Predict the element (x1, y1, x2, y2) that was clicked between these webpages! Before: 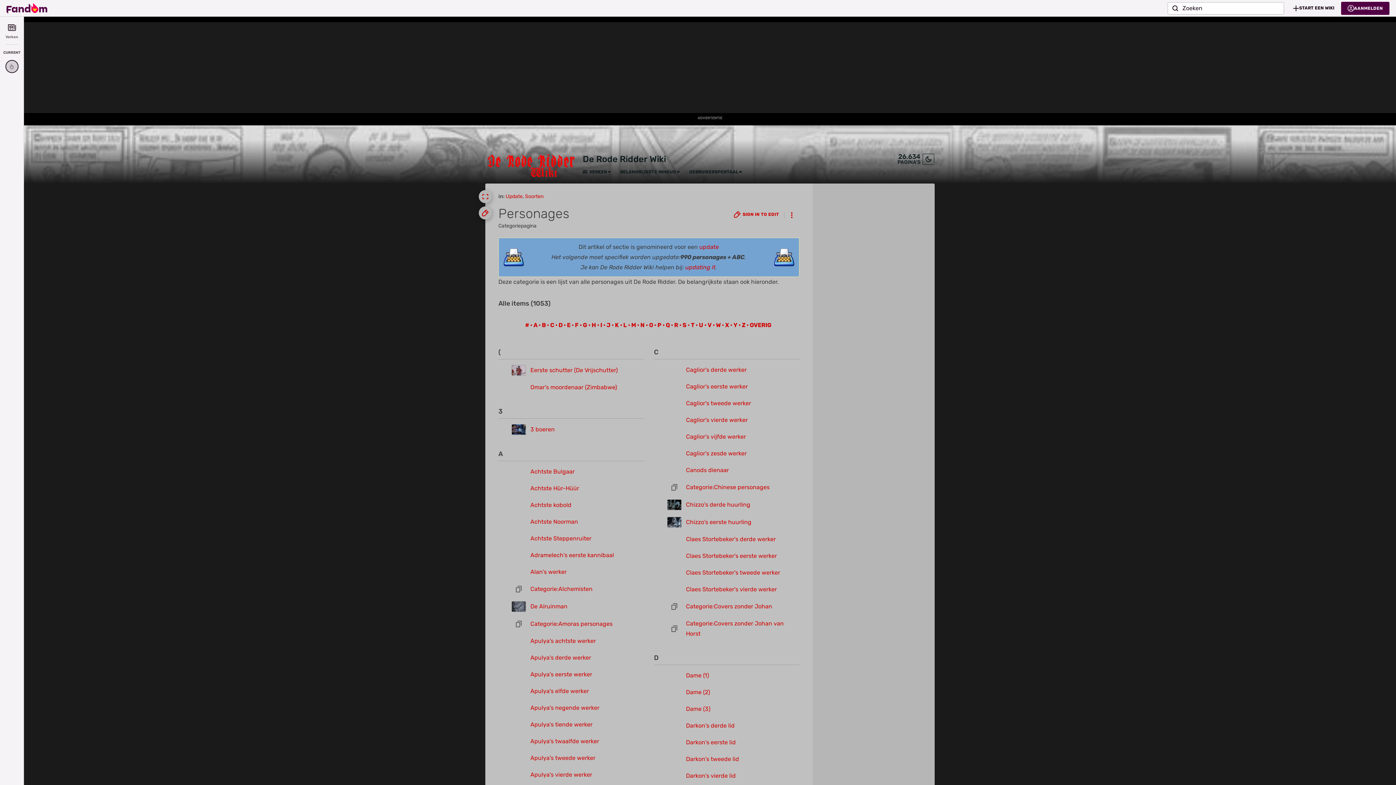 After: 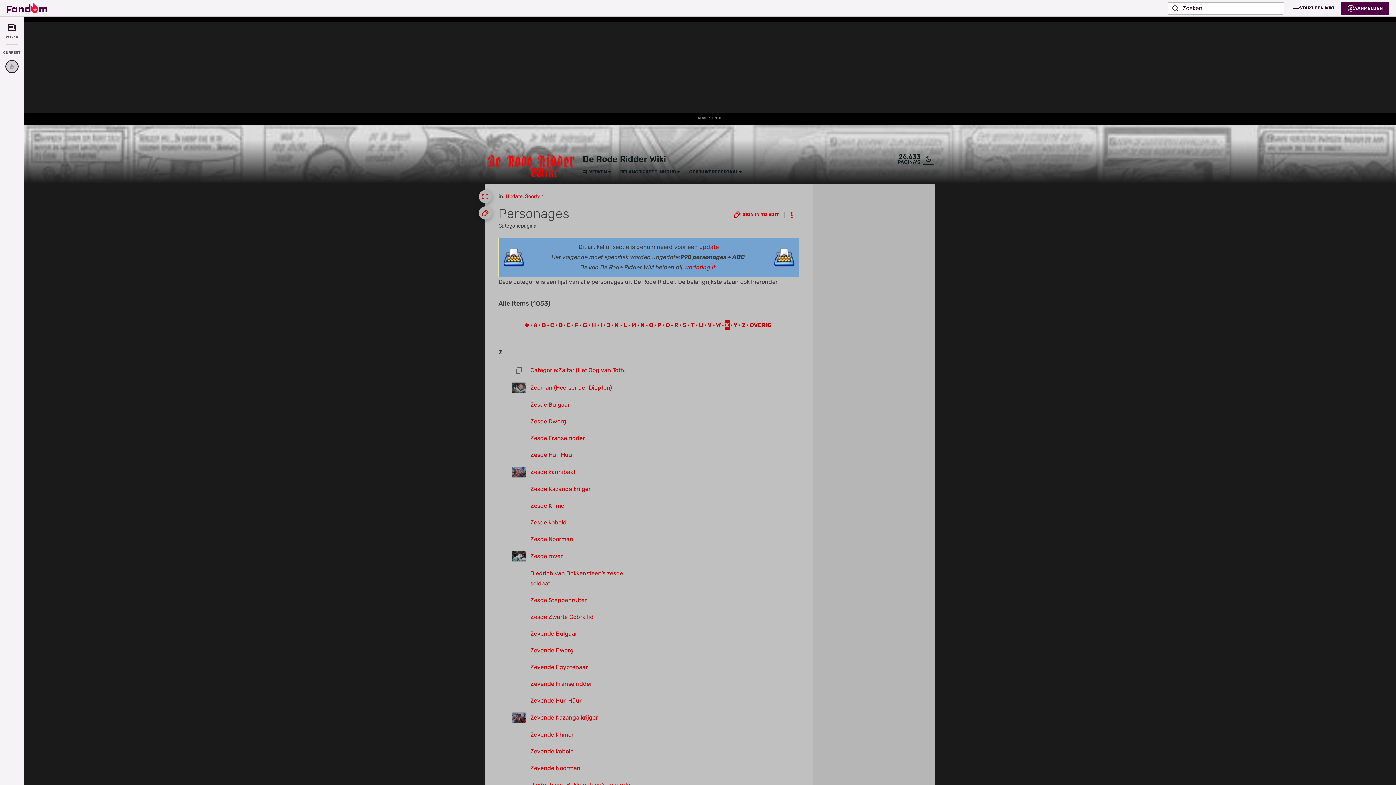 Action: bbox: (724, 320, 729, 330) label: X